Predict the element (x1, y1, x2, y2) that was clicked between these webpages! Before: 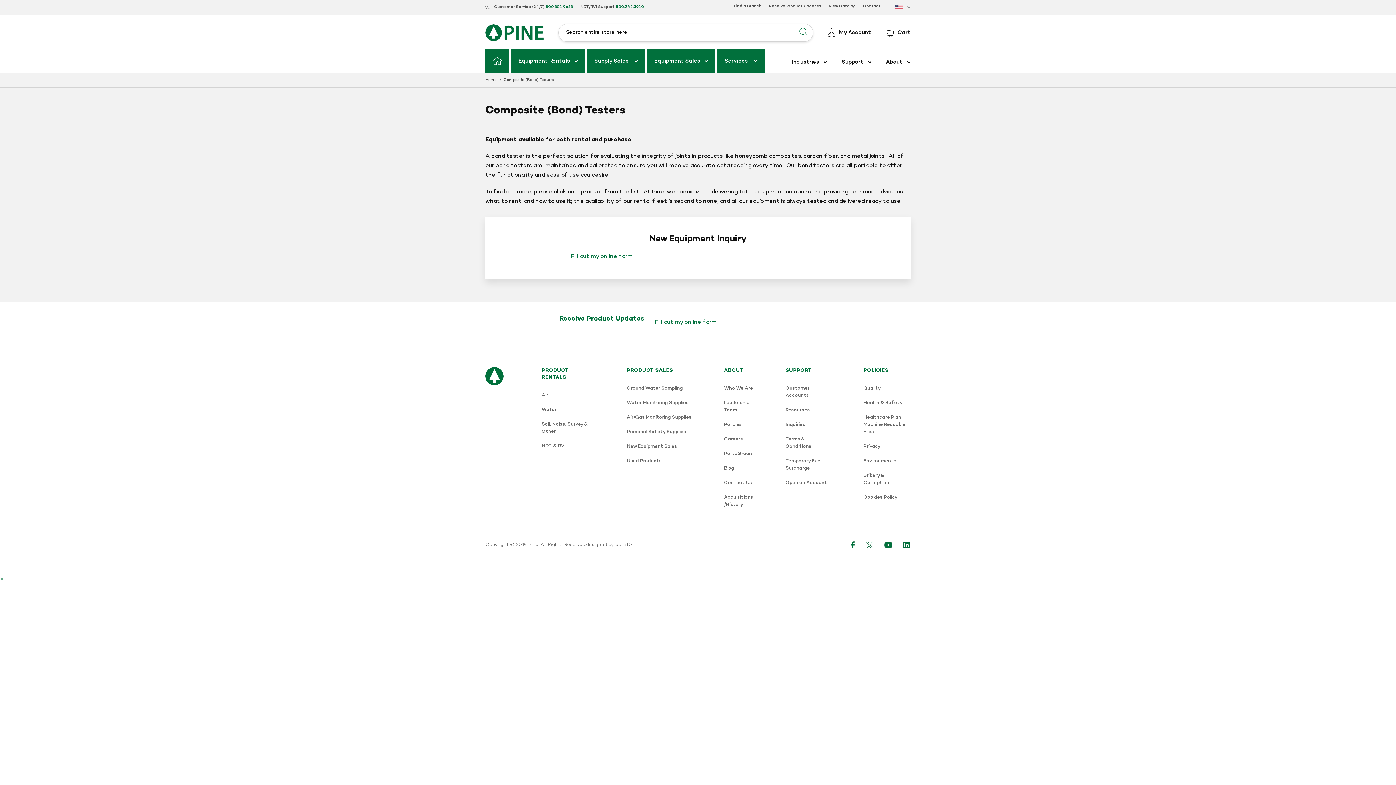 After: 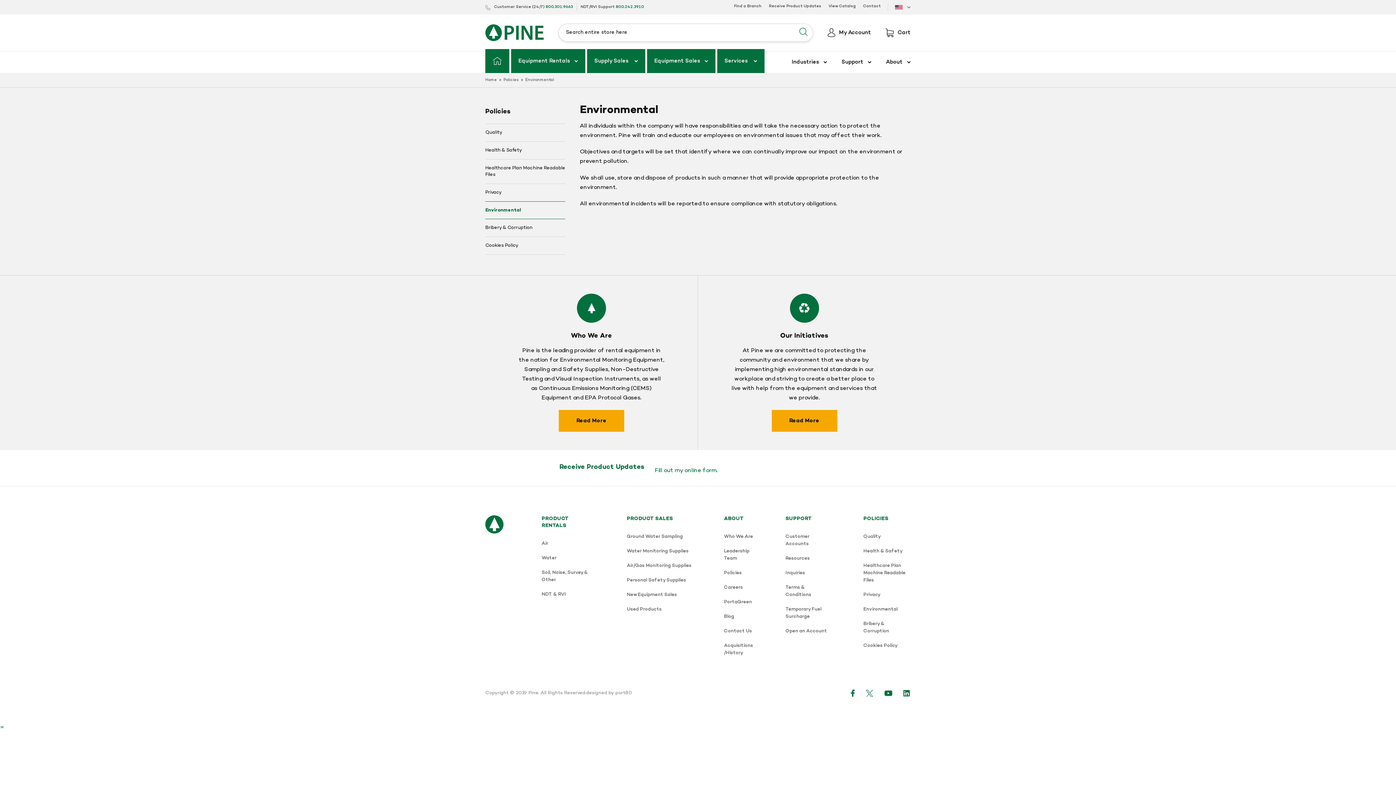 Action: label: Environmental bbox: (863, 457, 910, 465)